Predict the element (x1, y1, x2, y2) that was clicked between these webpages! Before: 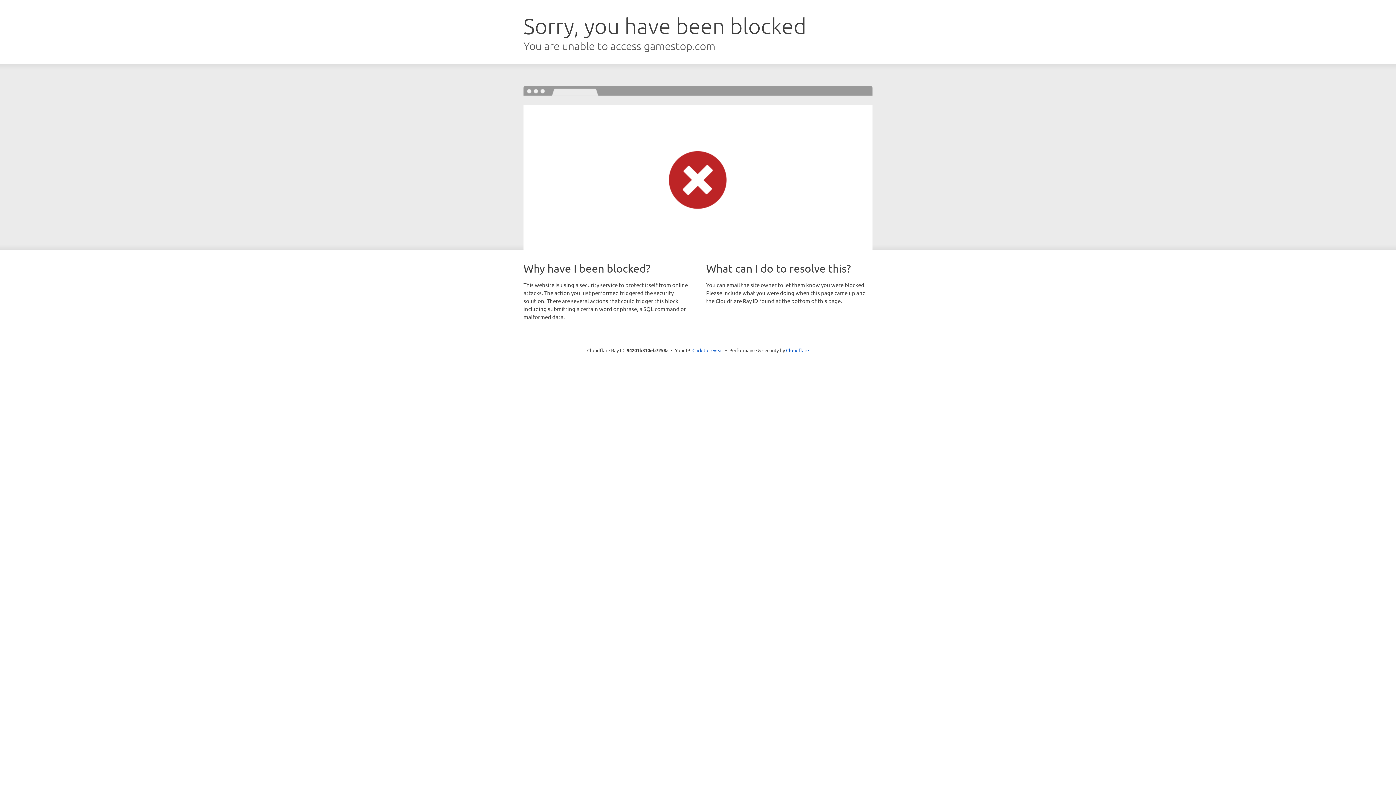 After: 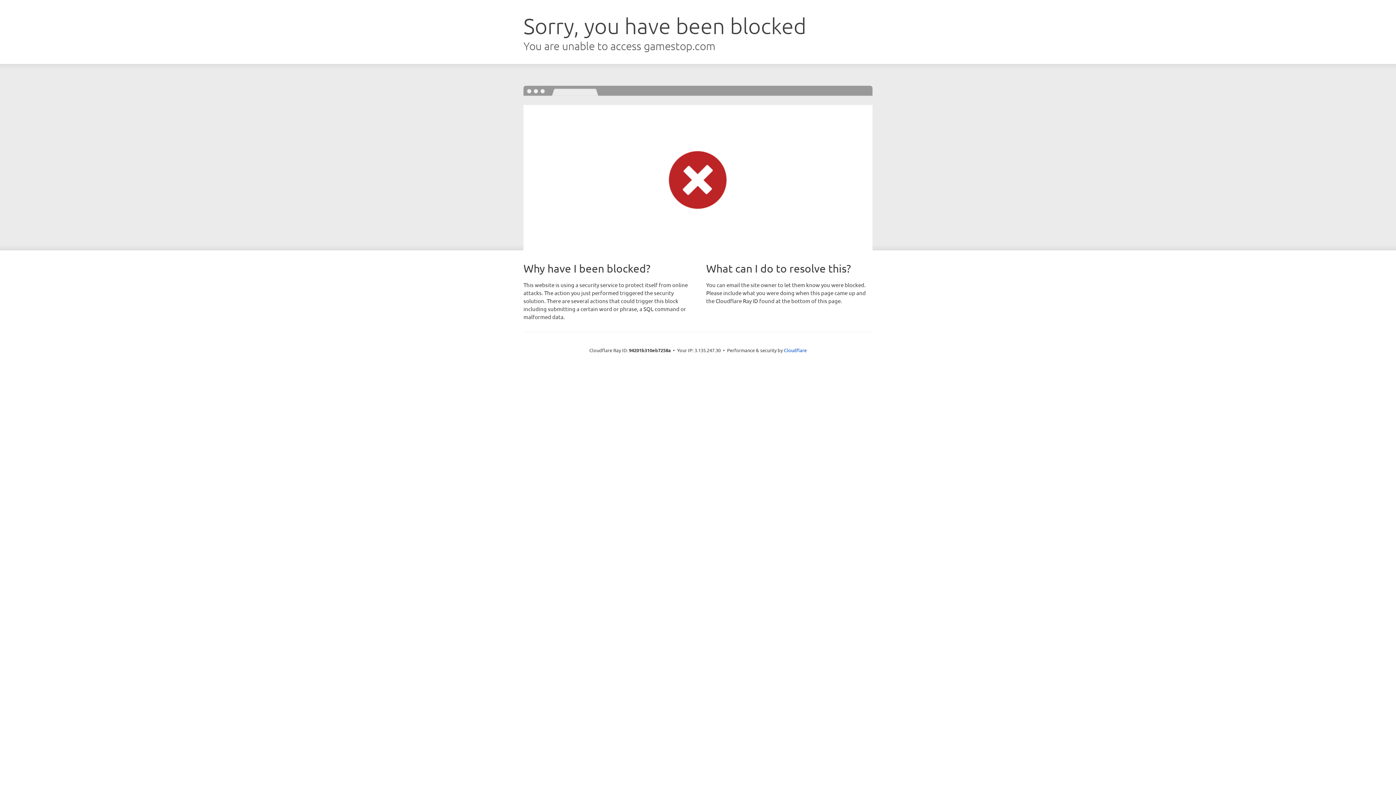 Action: bbox: (692, 346, 723, 353) label: Click to reveal